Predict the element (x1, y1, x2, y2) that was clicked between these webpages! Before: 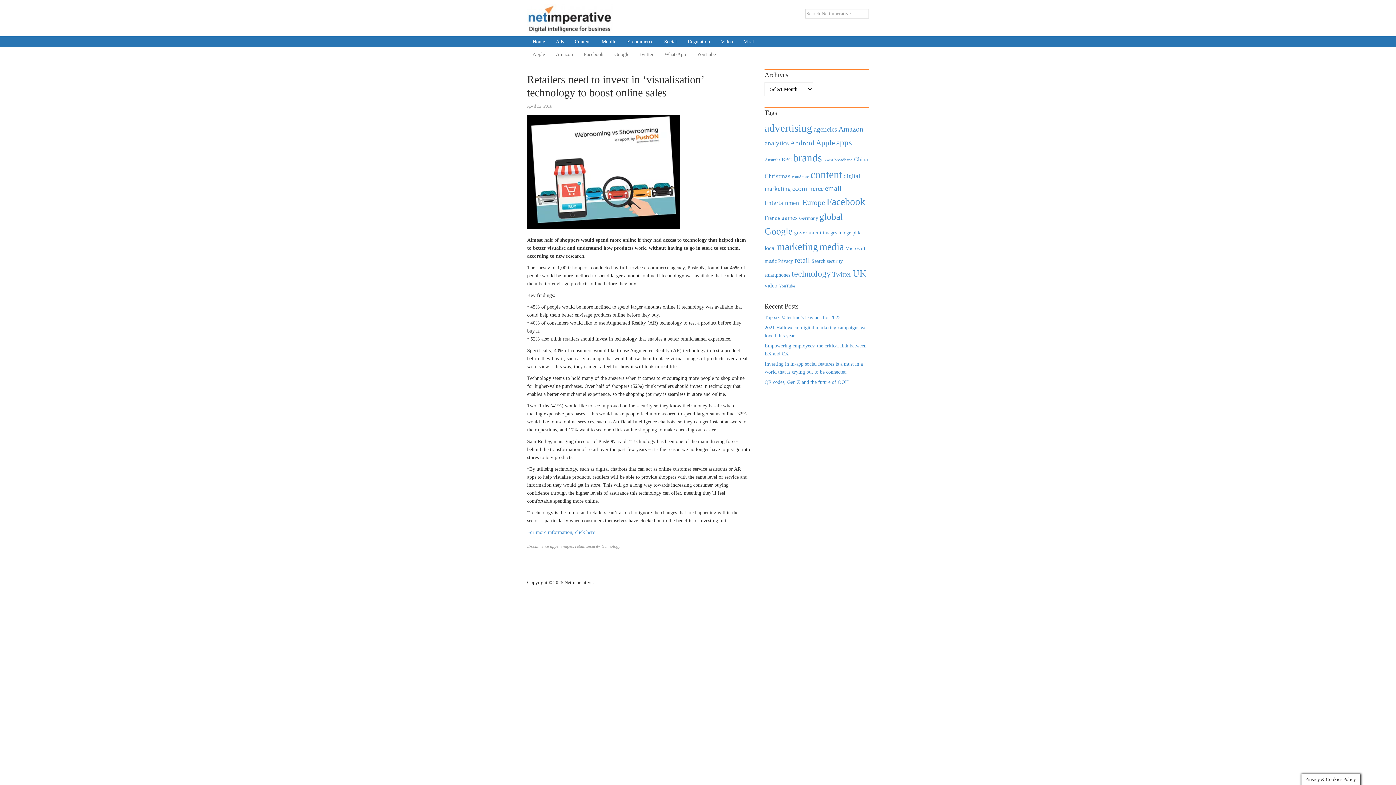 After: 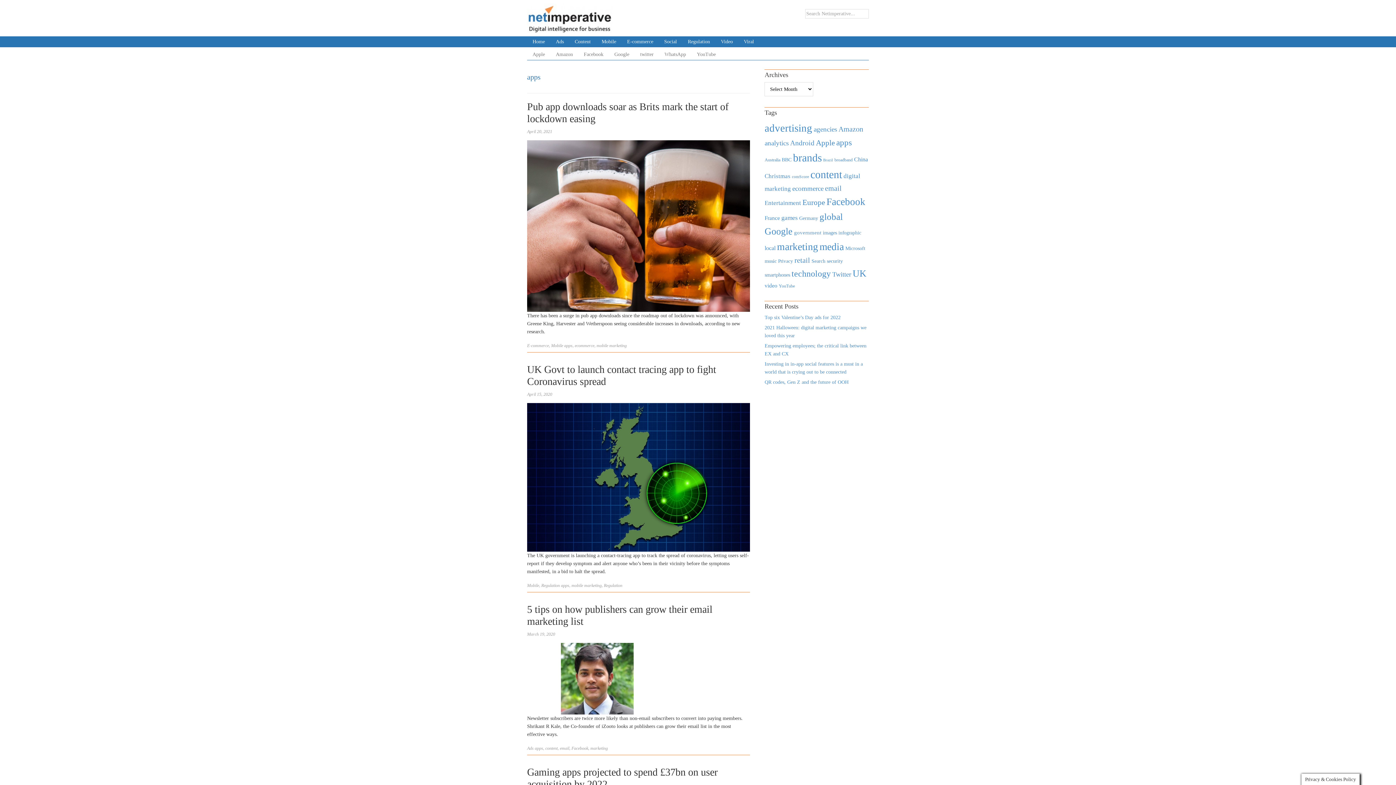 Action: label: apps (1,620 items) bbox: (836, 138, 852, 147)